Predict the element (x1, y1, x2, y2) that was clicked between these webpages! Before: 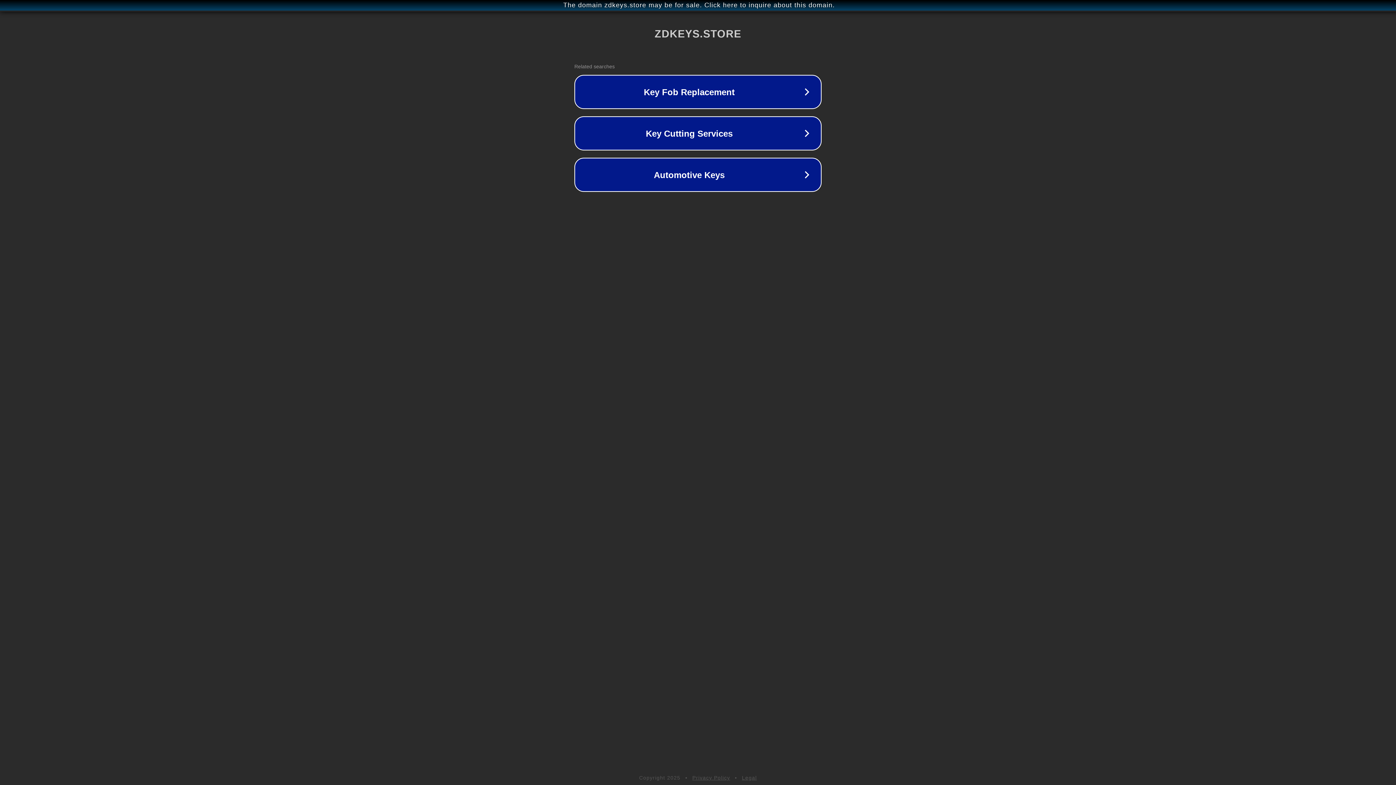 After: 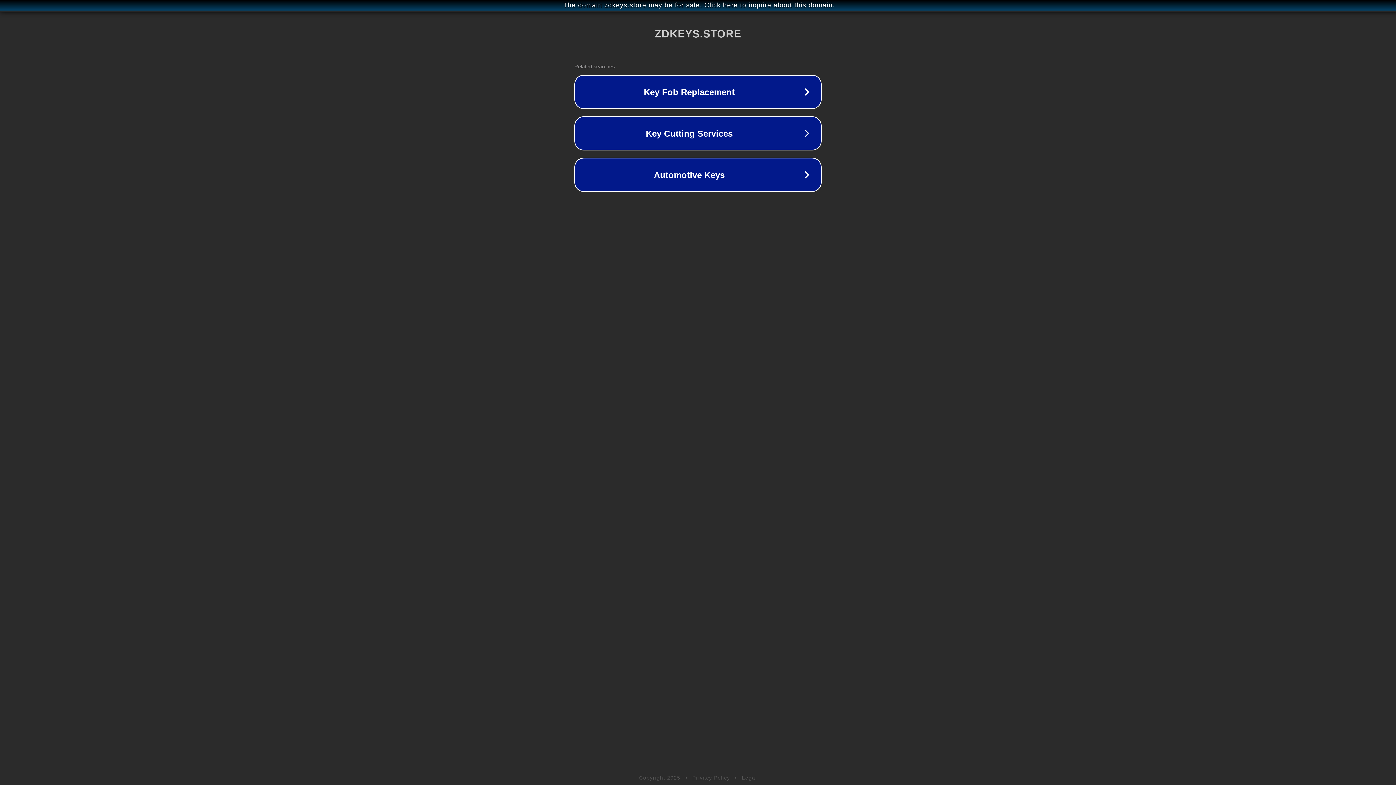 Action: bbox: (692, 775, 730, 781) label: Privacy Policy